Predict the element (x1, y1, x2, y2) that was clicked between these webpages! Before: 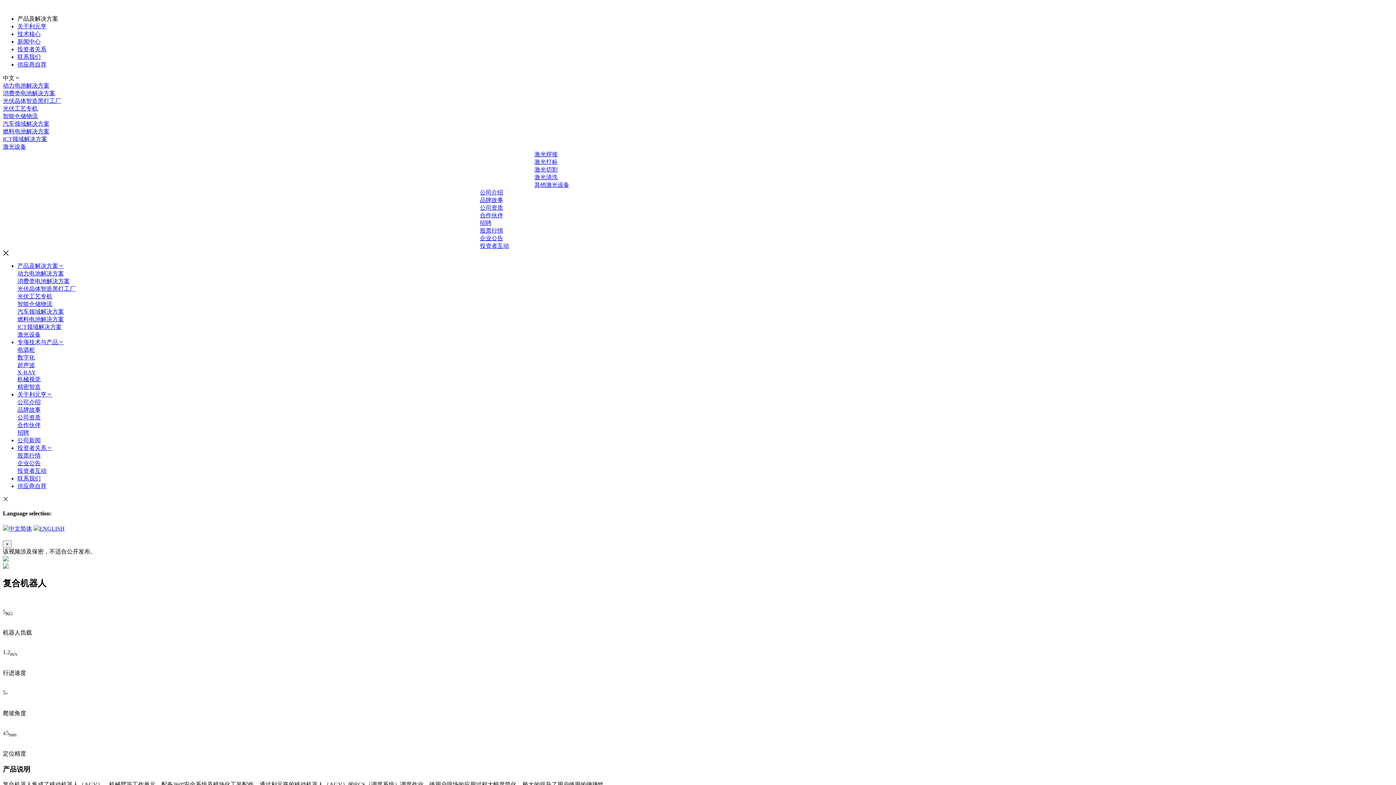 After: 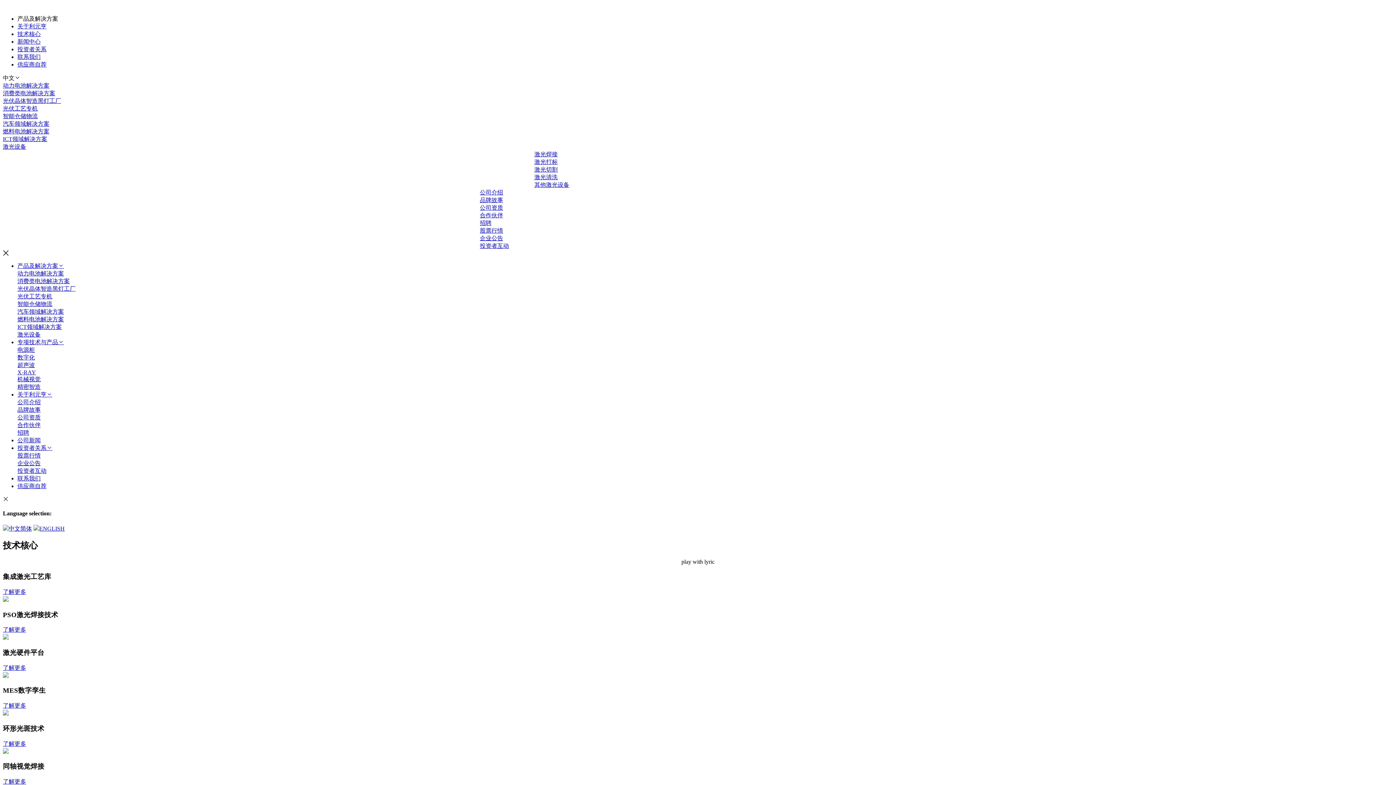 Action: bbox: (17, 30, 40, 37) label: 技术核心